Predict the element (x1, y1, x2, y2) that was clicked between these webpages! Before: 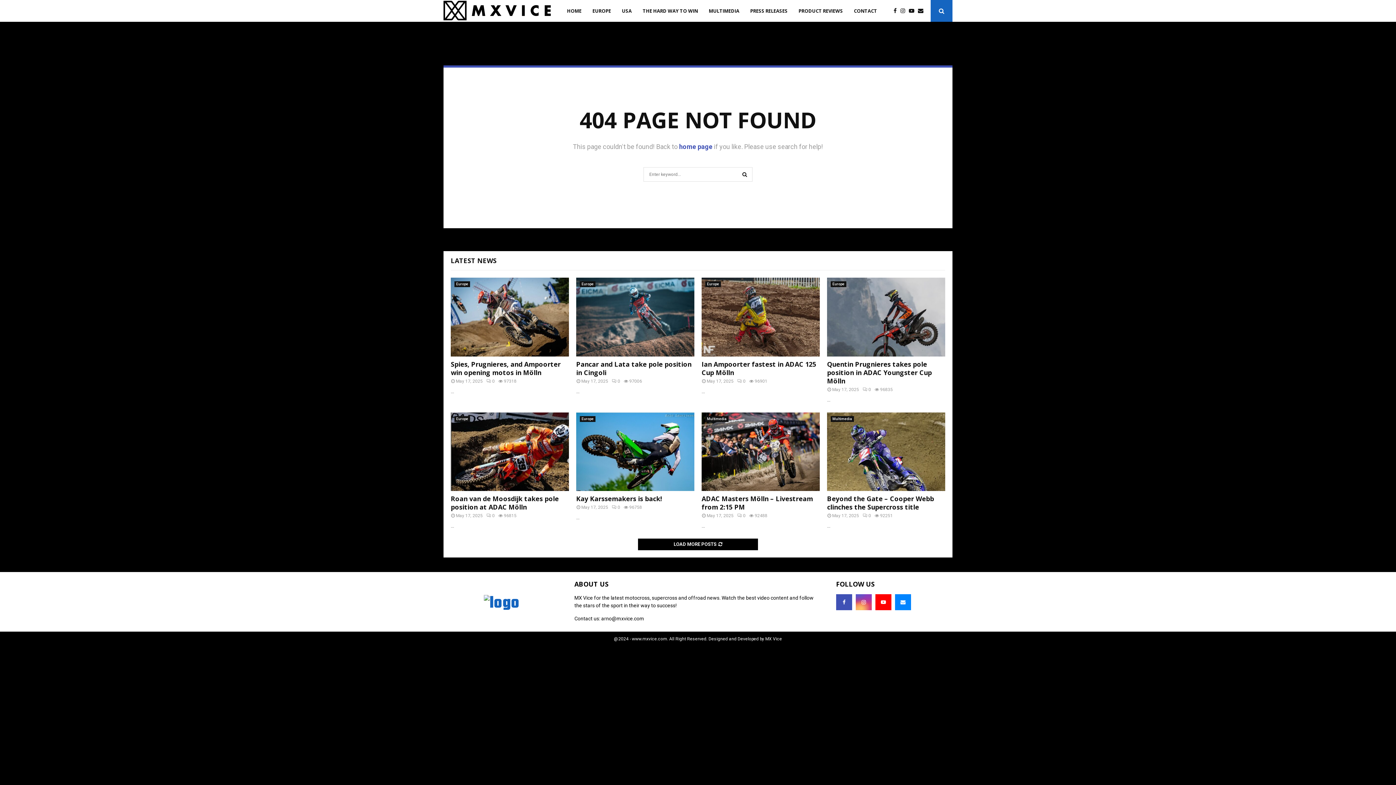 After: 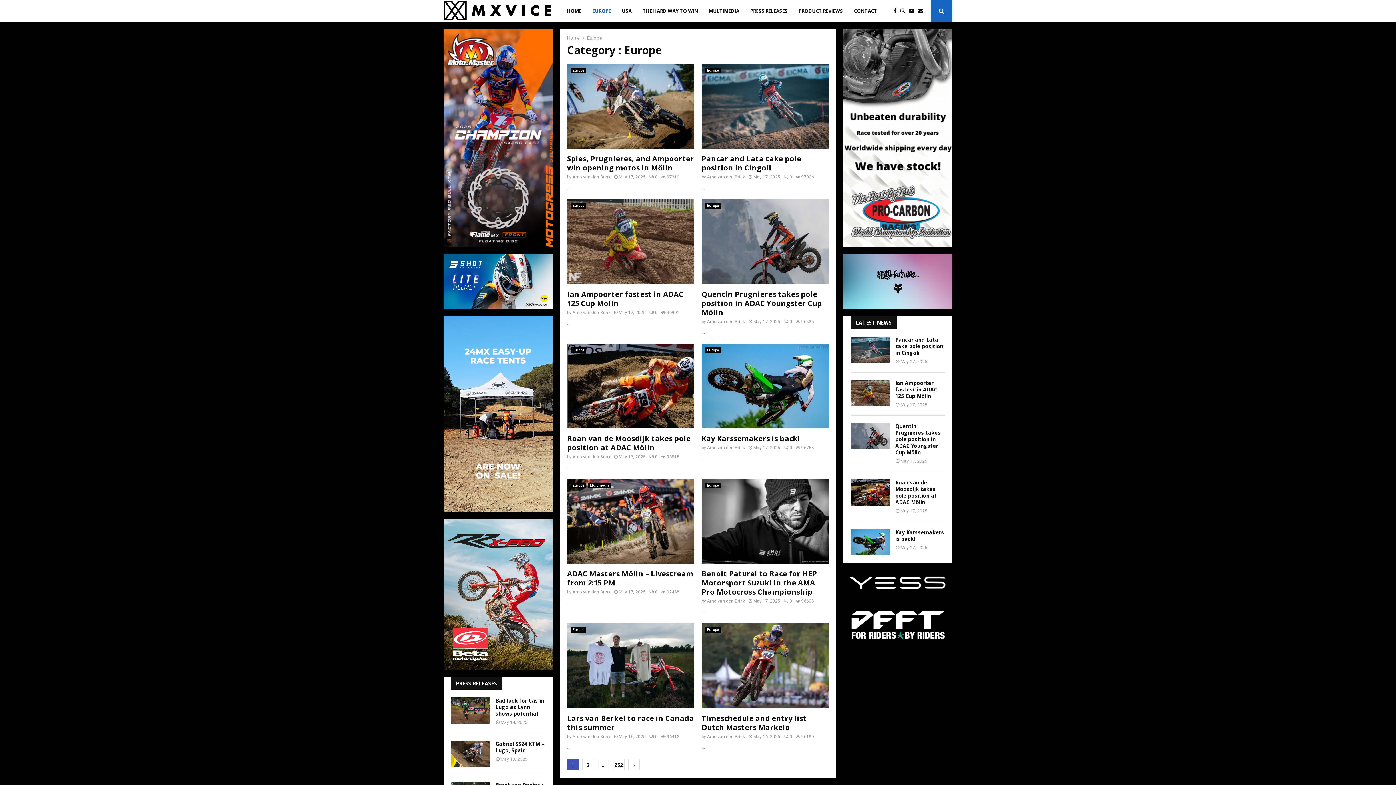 Action: bbox: (830, 281, 846, 287) label: Europe